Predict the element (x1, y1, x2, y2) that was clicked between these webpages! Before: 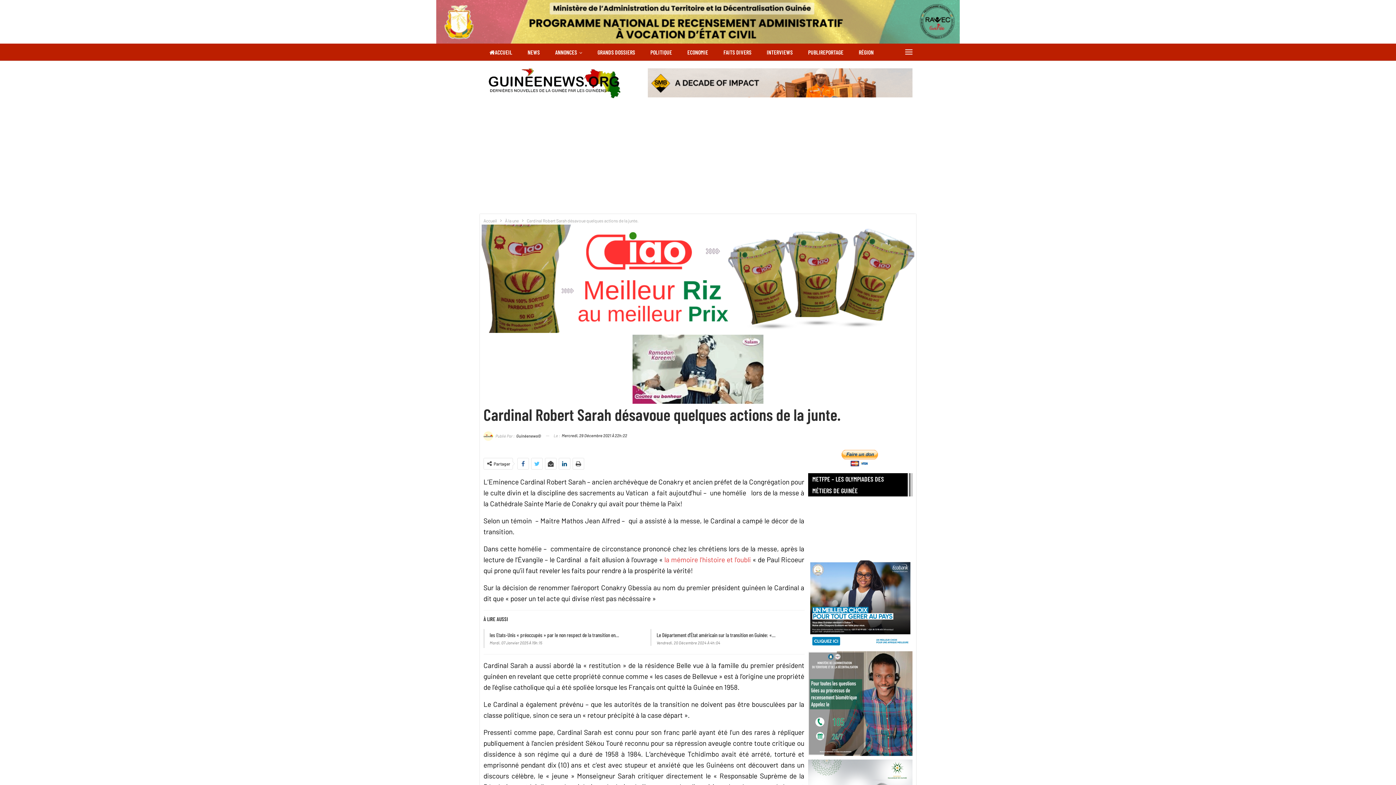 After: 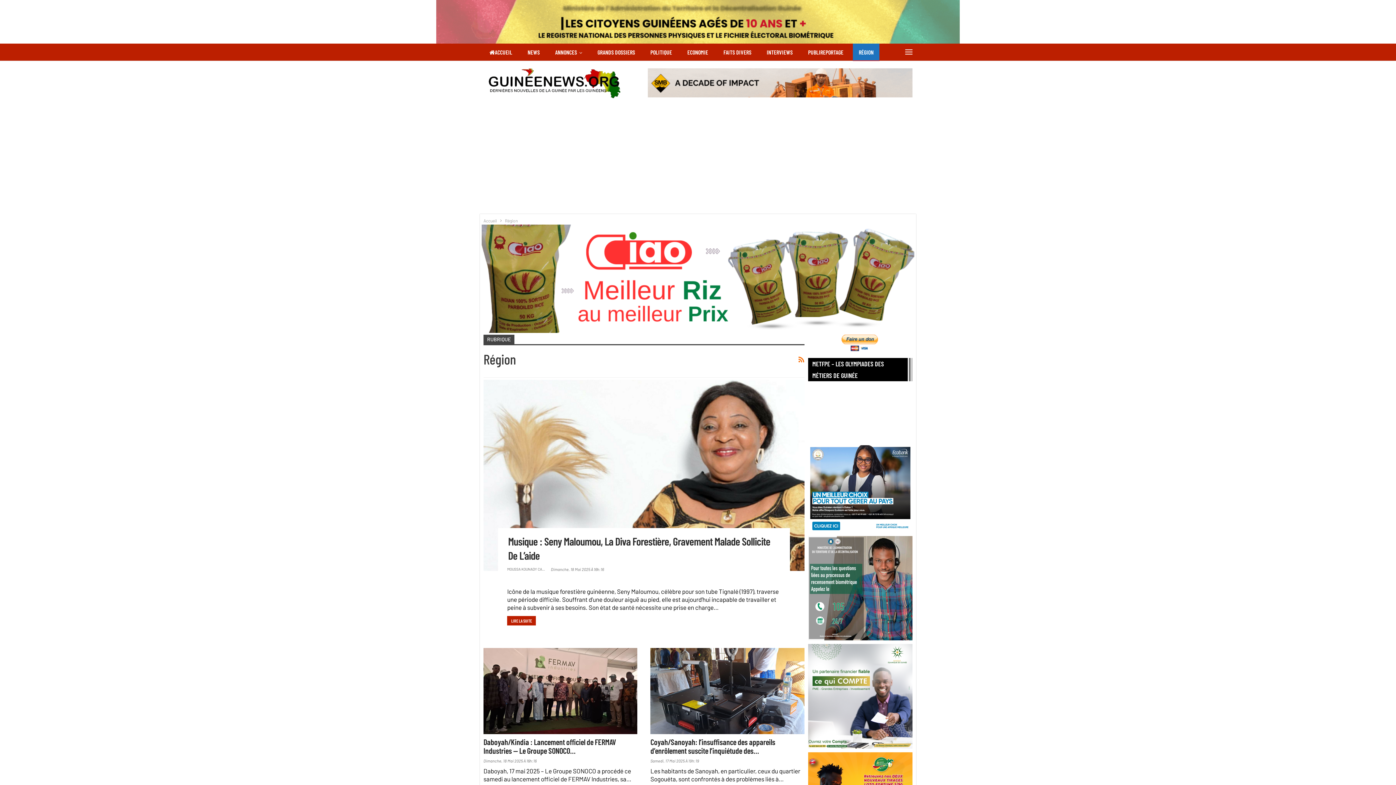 Action: bbox: (853, 43, 879, 61) label: RÉGION